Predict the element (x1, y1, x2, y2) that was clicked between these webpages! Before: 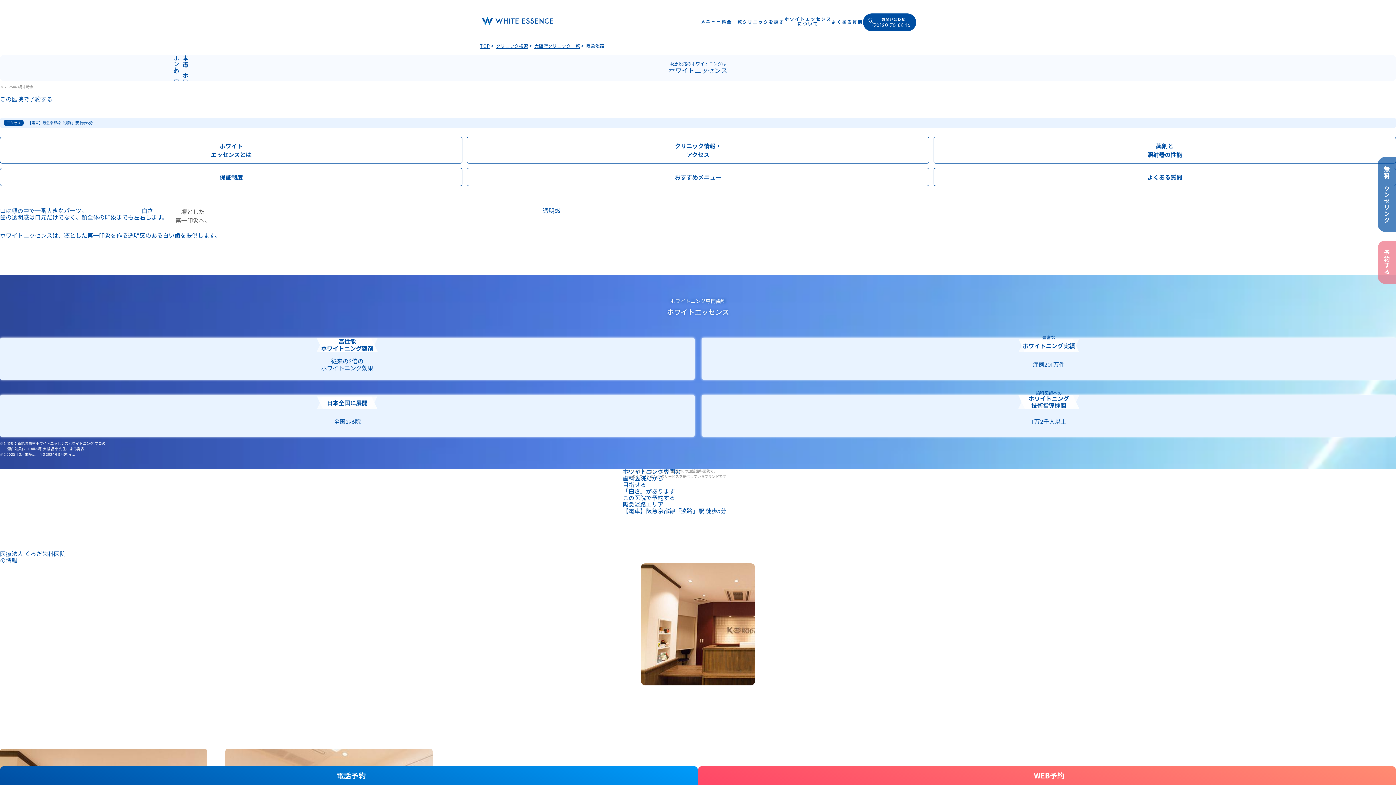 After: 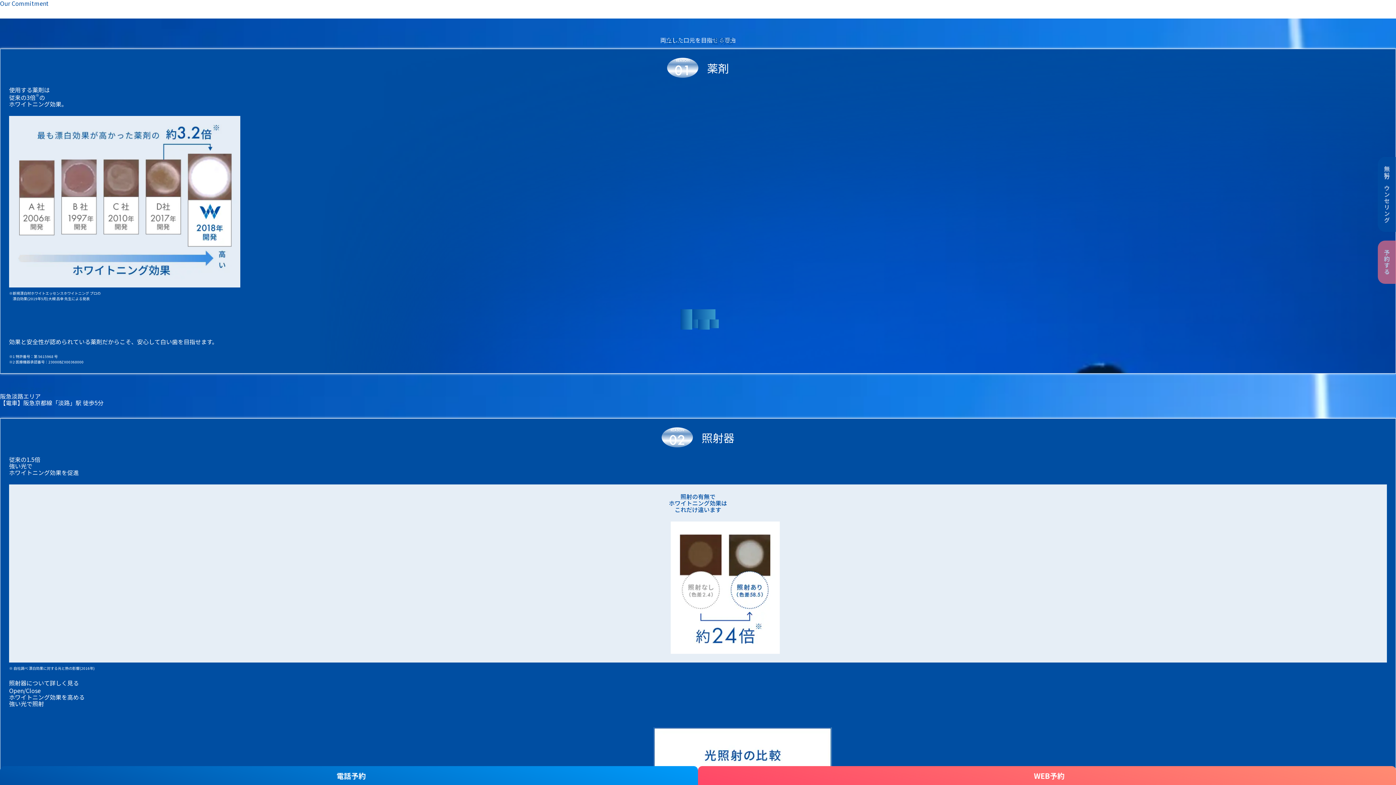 Action: label: 薬剤と
照射器の性能 bbox: (933, 136, 1396, 163)